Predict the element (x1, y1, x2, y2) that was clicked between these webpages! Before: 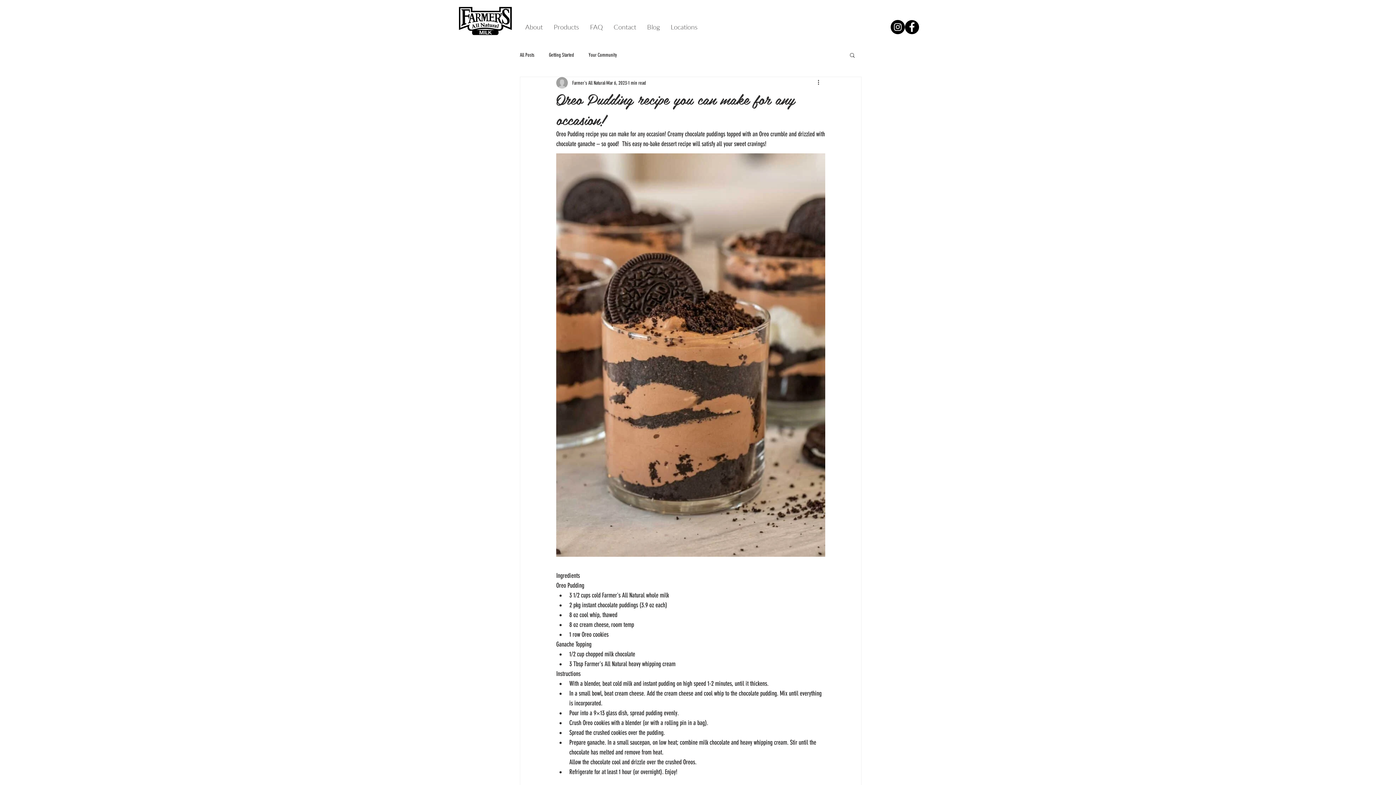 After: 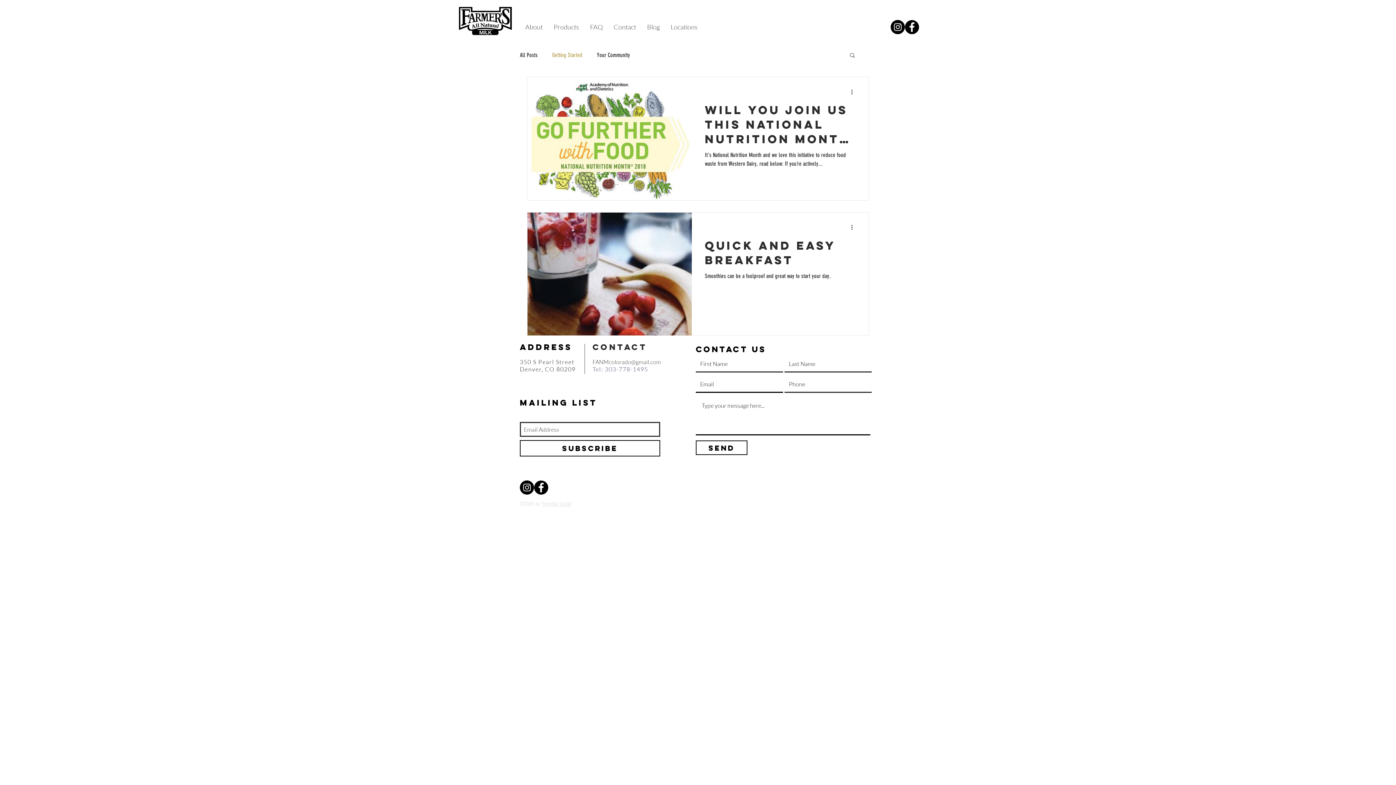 Action: label: Getting Started bbox: (549, 51, 574, 58)